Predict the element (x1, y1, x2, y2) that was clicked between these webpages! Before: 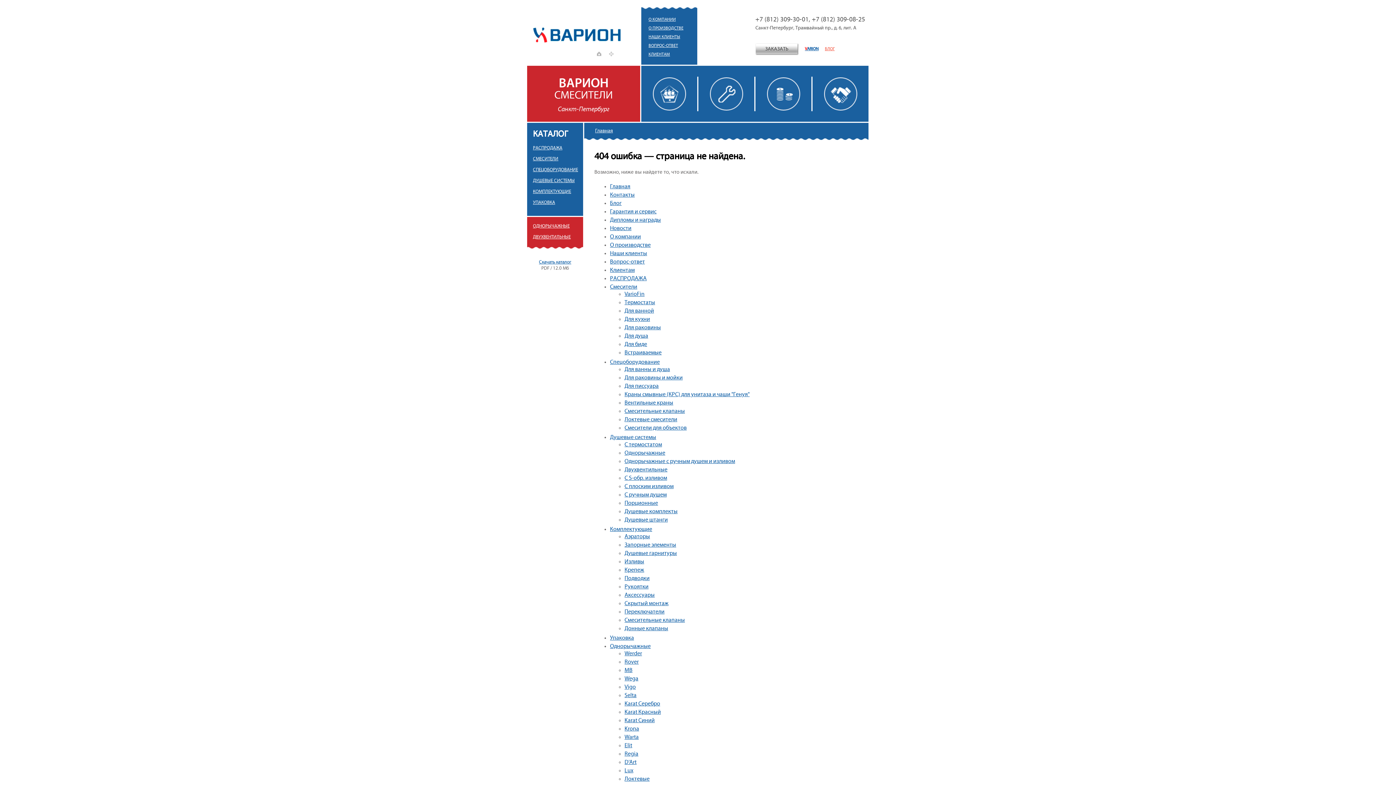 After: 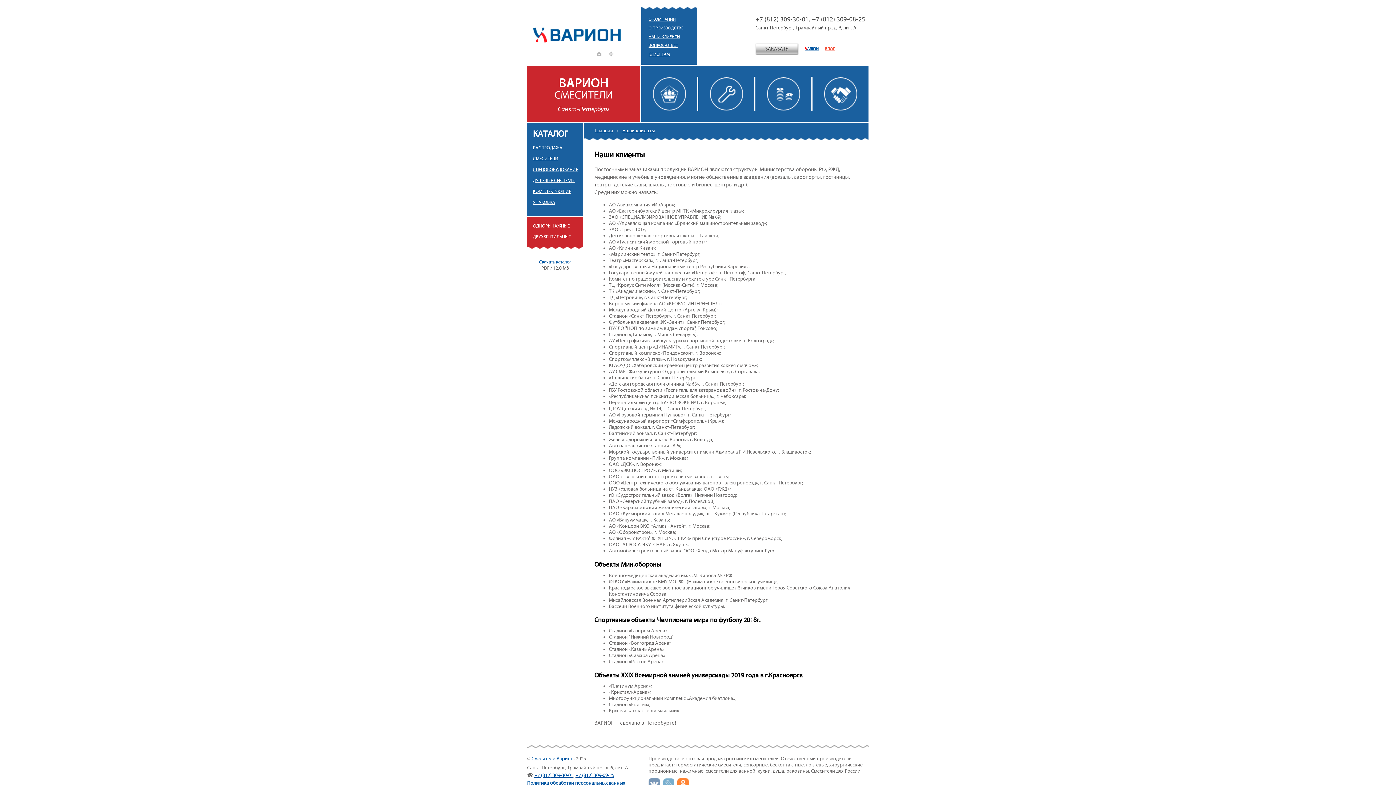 Action: label: Наши клиенты bbox: (610, 250, 647, 256)